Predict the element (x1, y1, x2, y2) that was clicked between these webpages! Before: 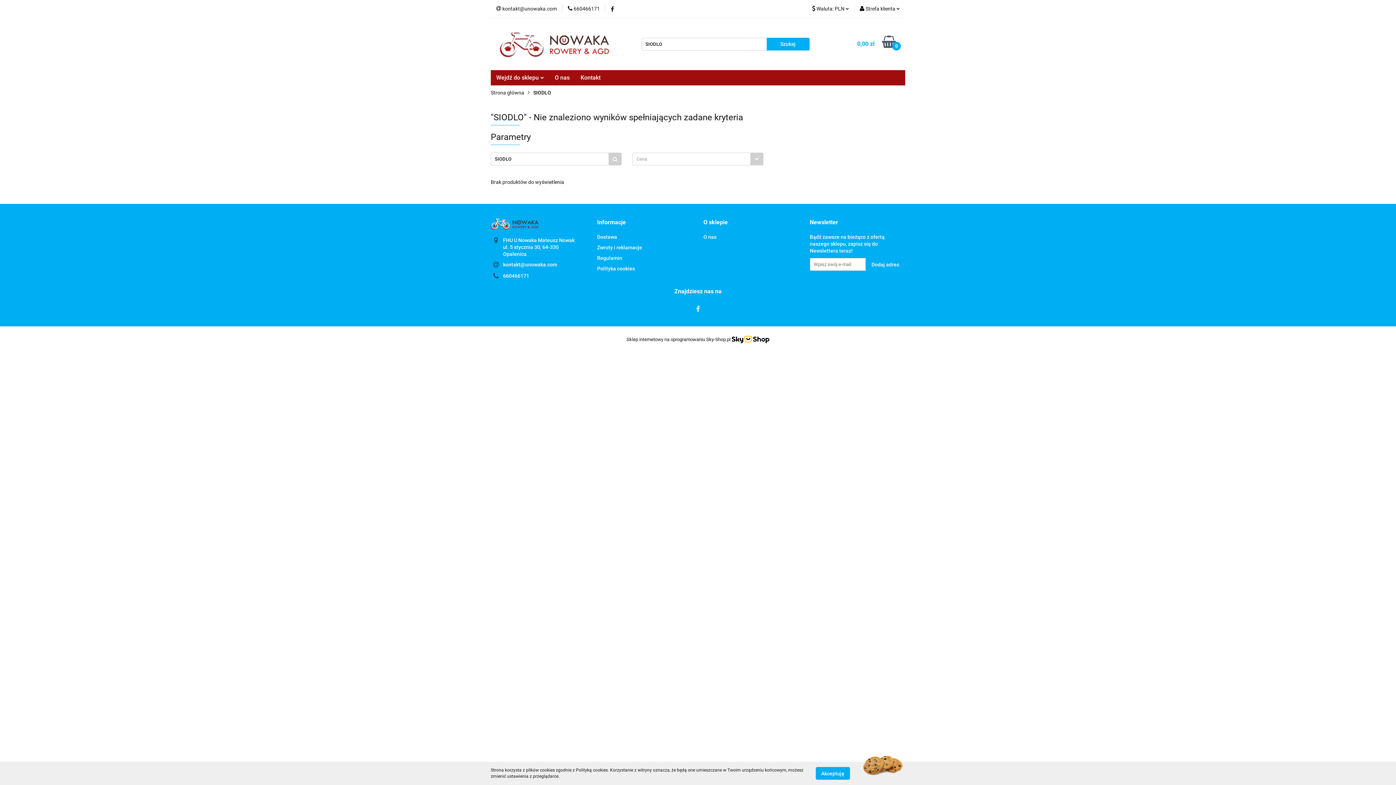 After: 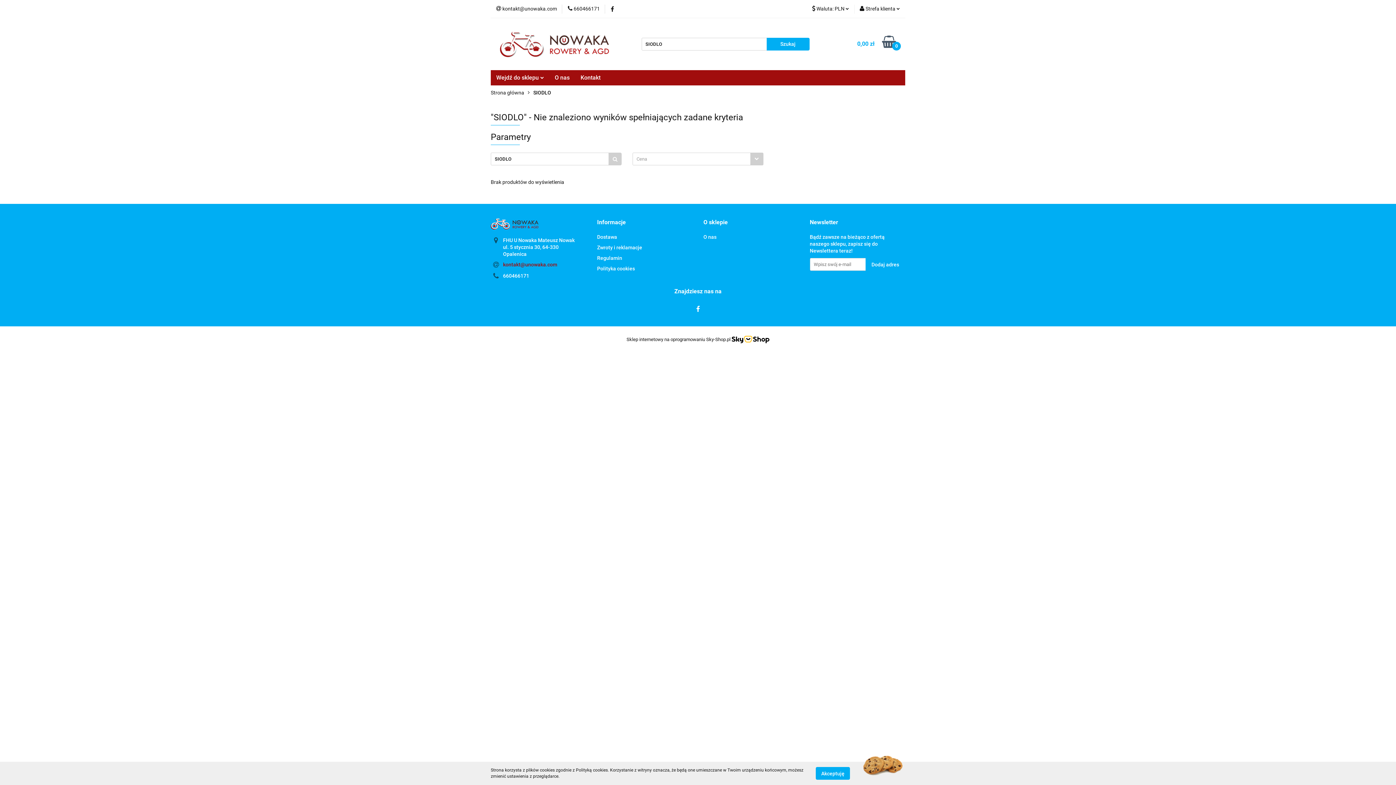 Action: bbox: (503, 261, 557, 267) label: kontakt@unowaka.com